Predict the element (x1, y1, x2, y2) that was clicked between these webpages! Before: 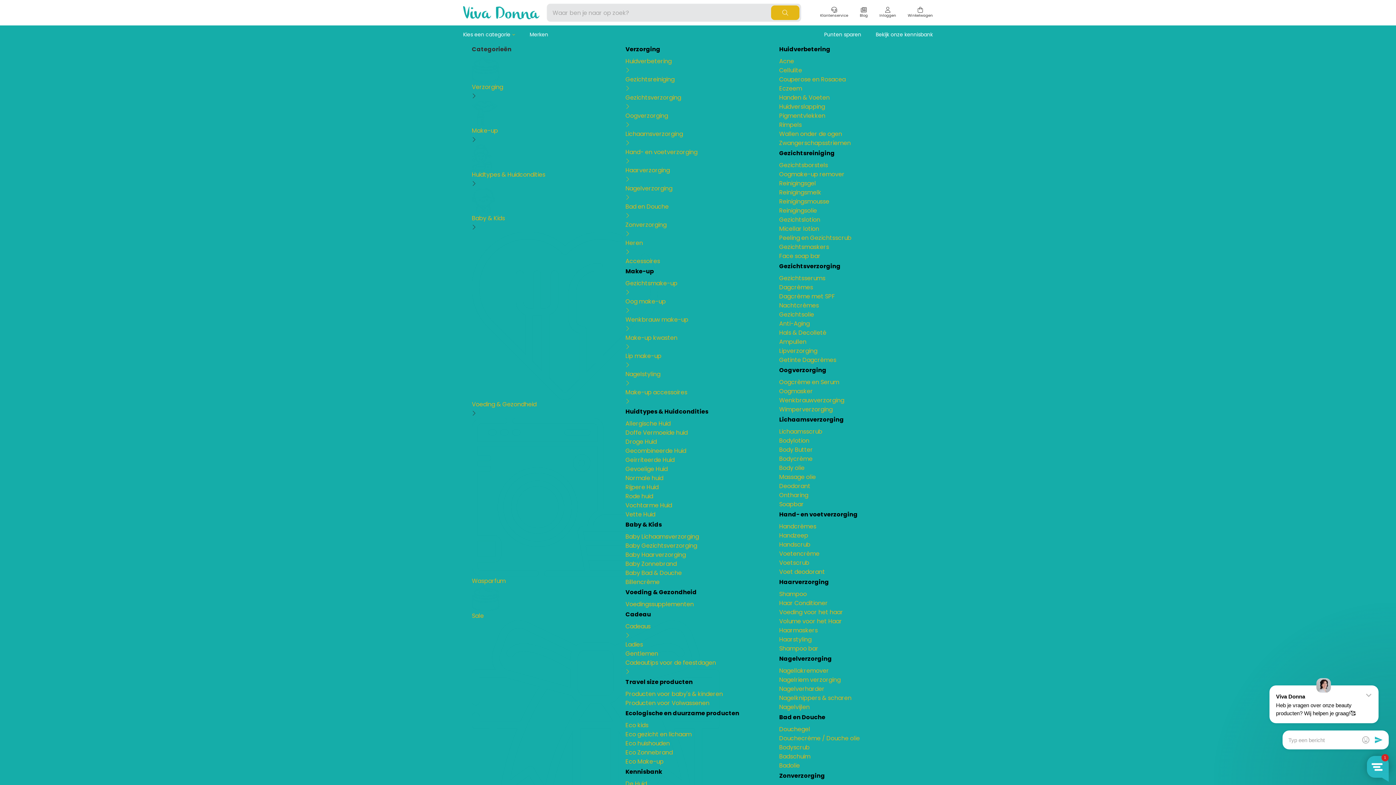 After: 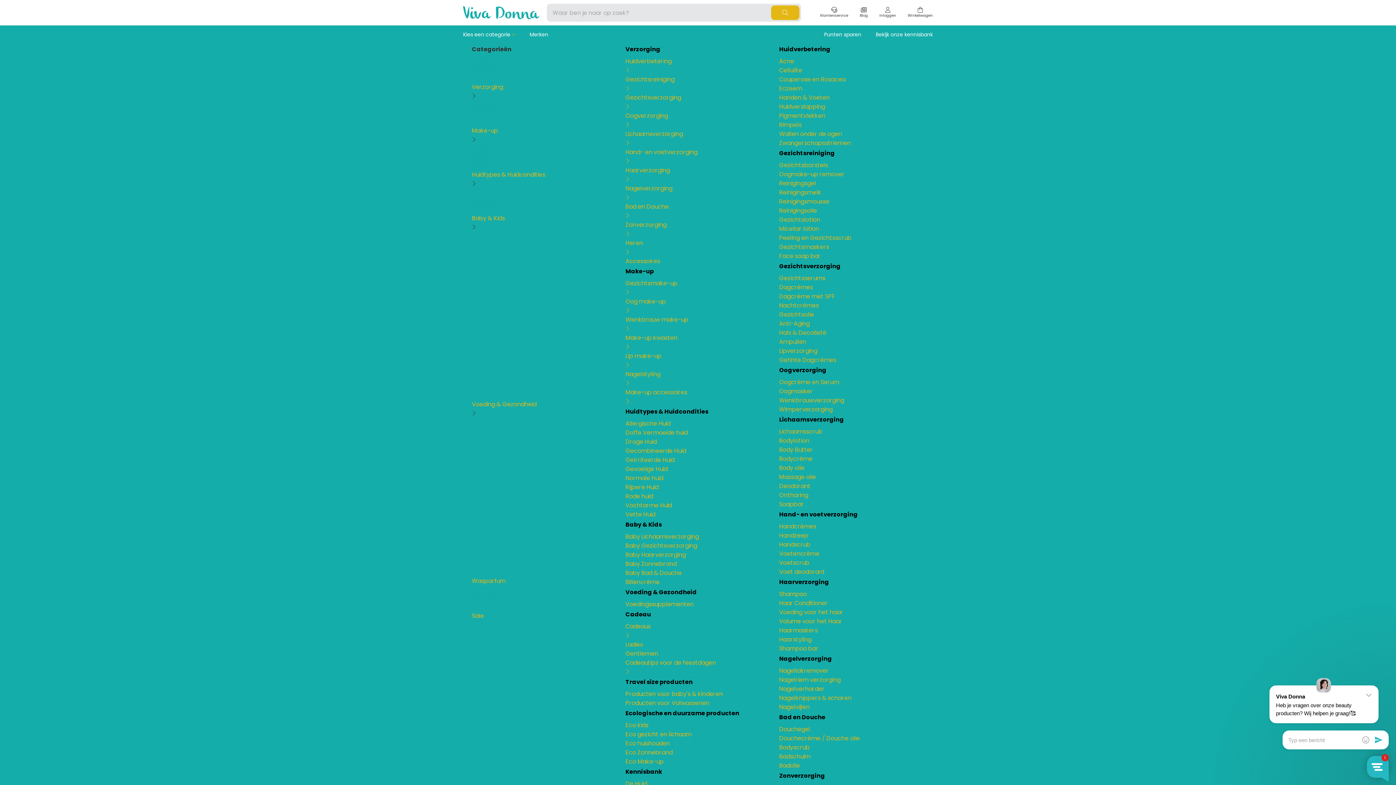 Action: label: Wasparfum bbox: (472, 418, 616, 585)